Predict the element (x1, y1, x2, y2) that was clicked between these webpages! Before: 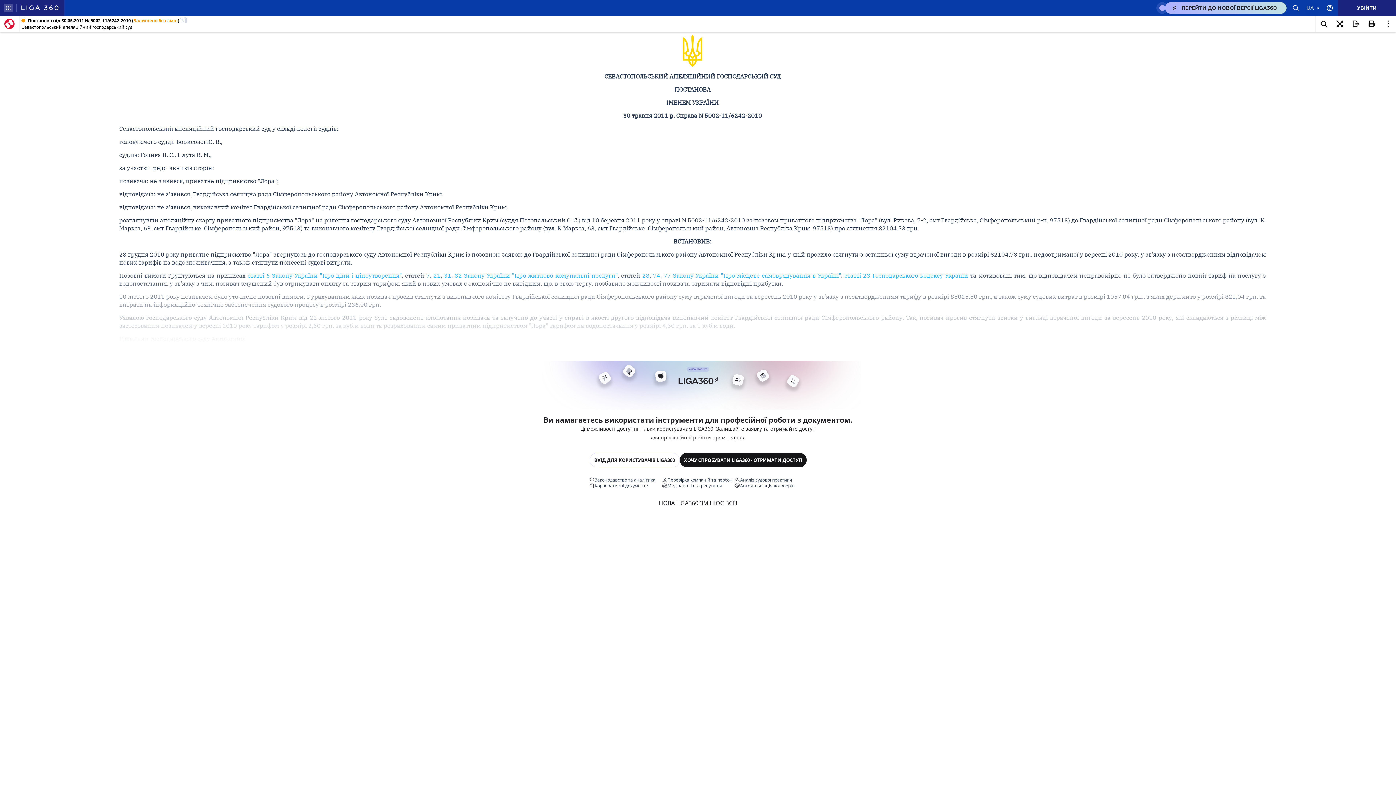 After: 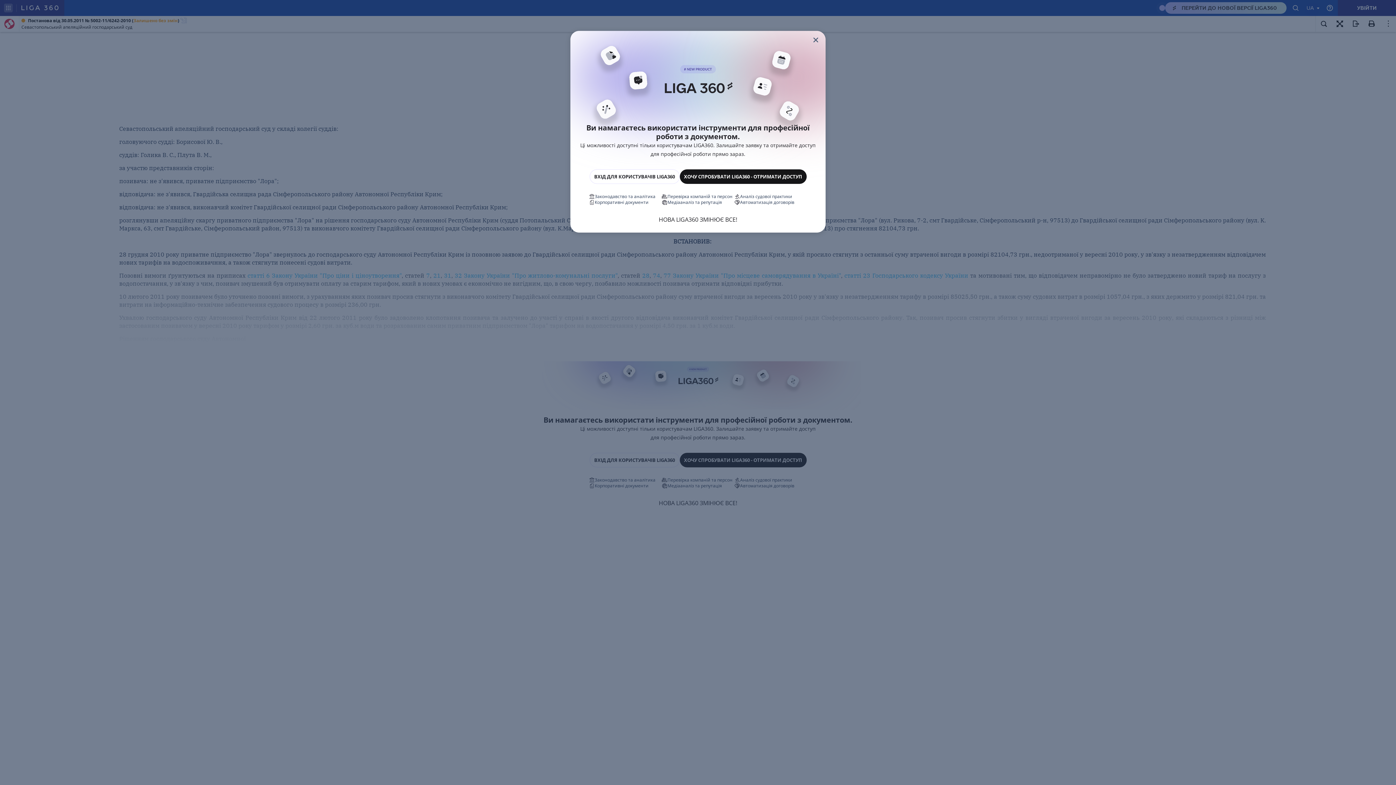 Action: bbox: (1316, 16, 1332, 32)